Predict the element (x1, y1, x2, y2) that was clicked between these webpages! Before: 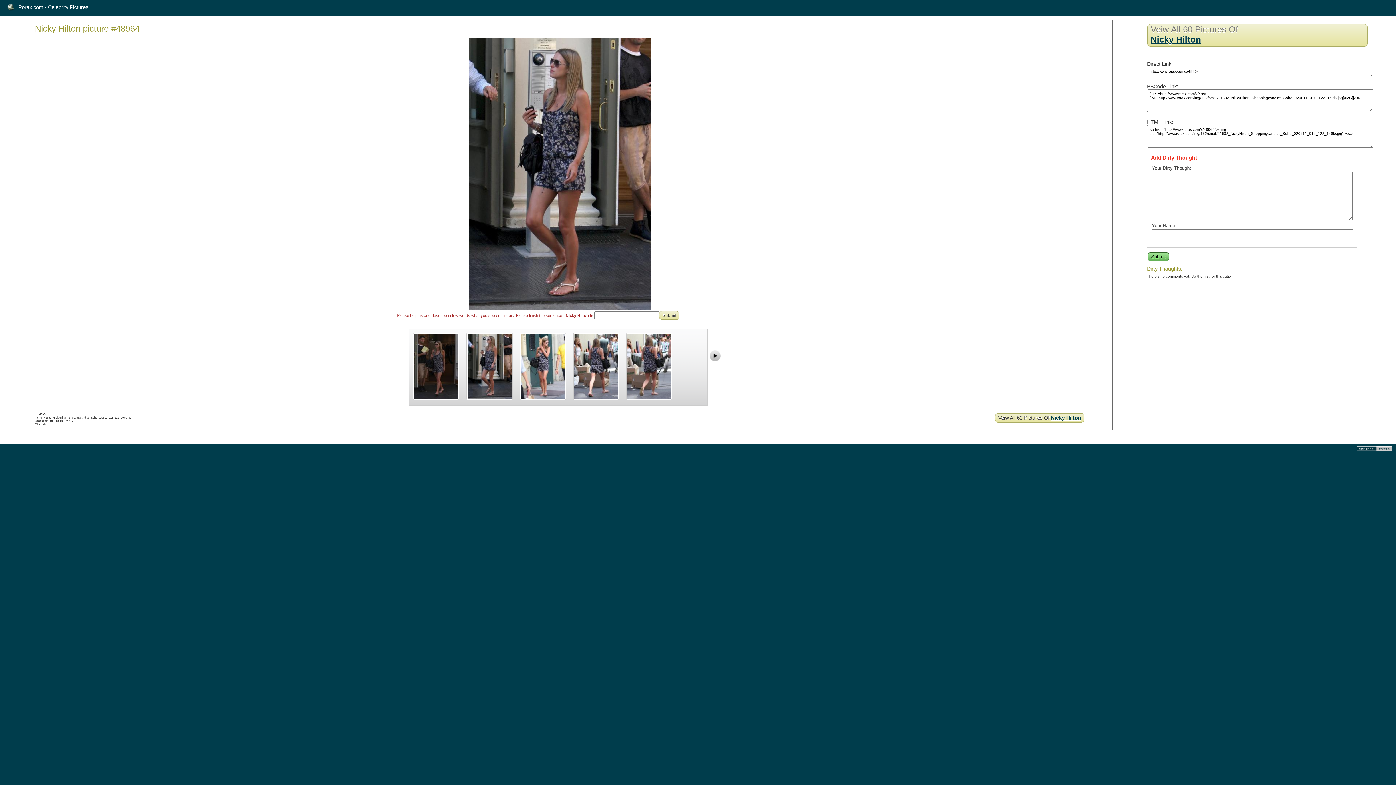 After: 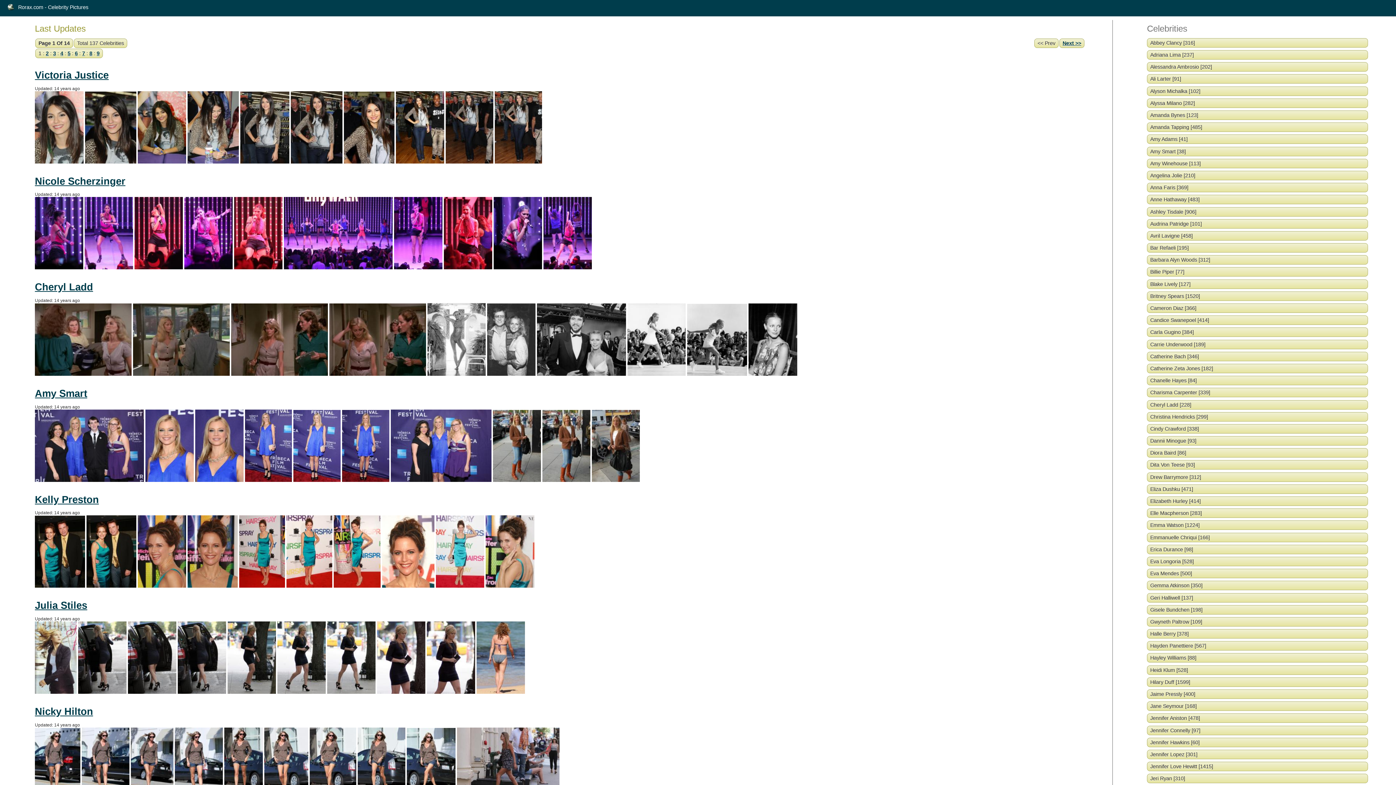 Action: label: Rorax.com - Celebrity Pictures bbox: (18, 4, 88, 10)